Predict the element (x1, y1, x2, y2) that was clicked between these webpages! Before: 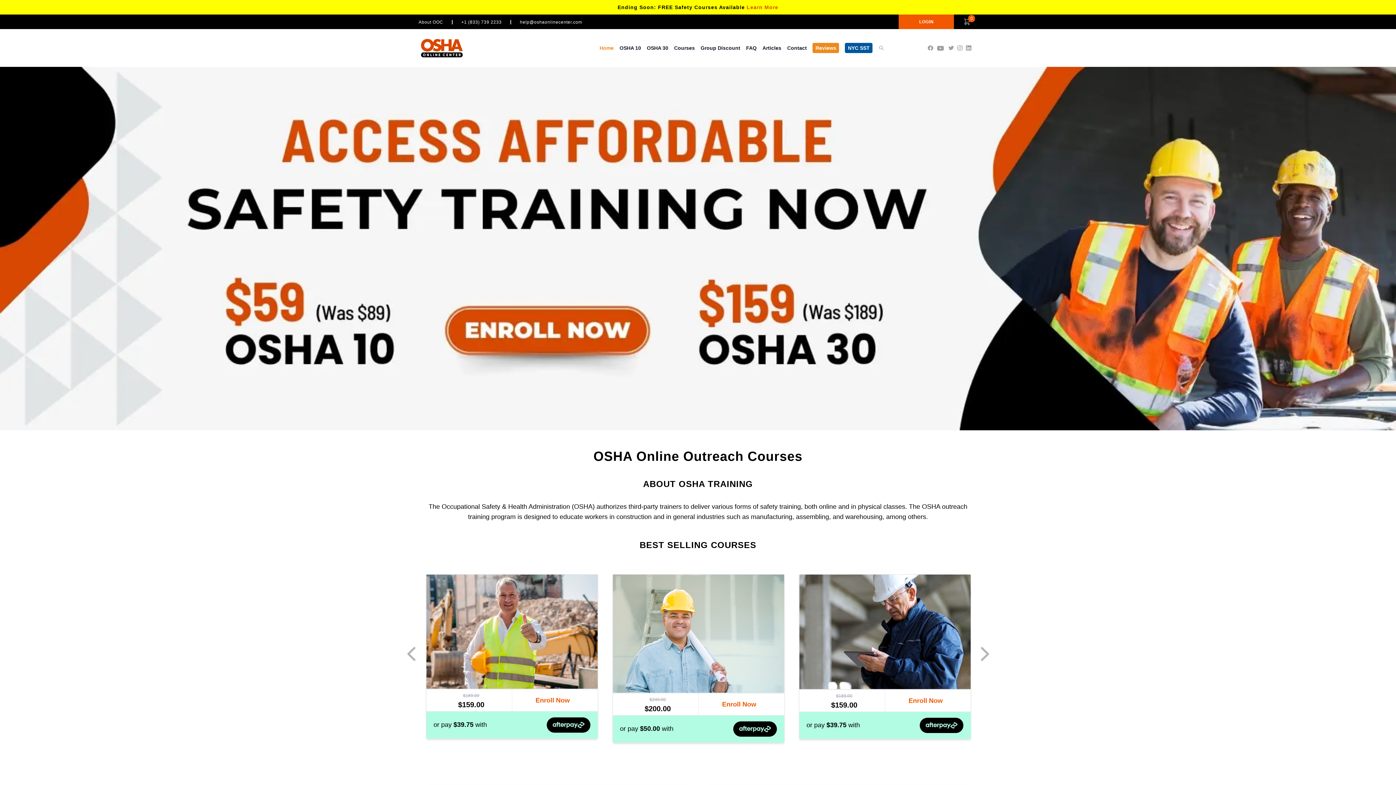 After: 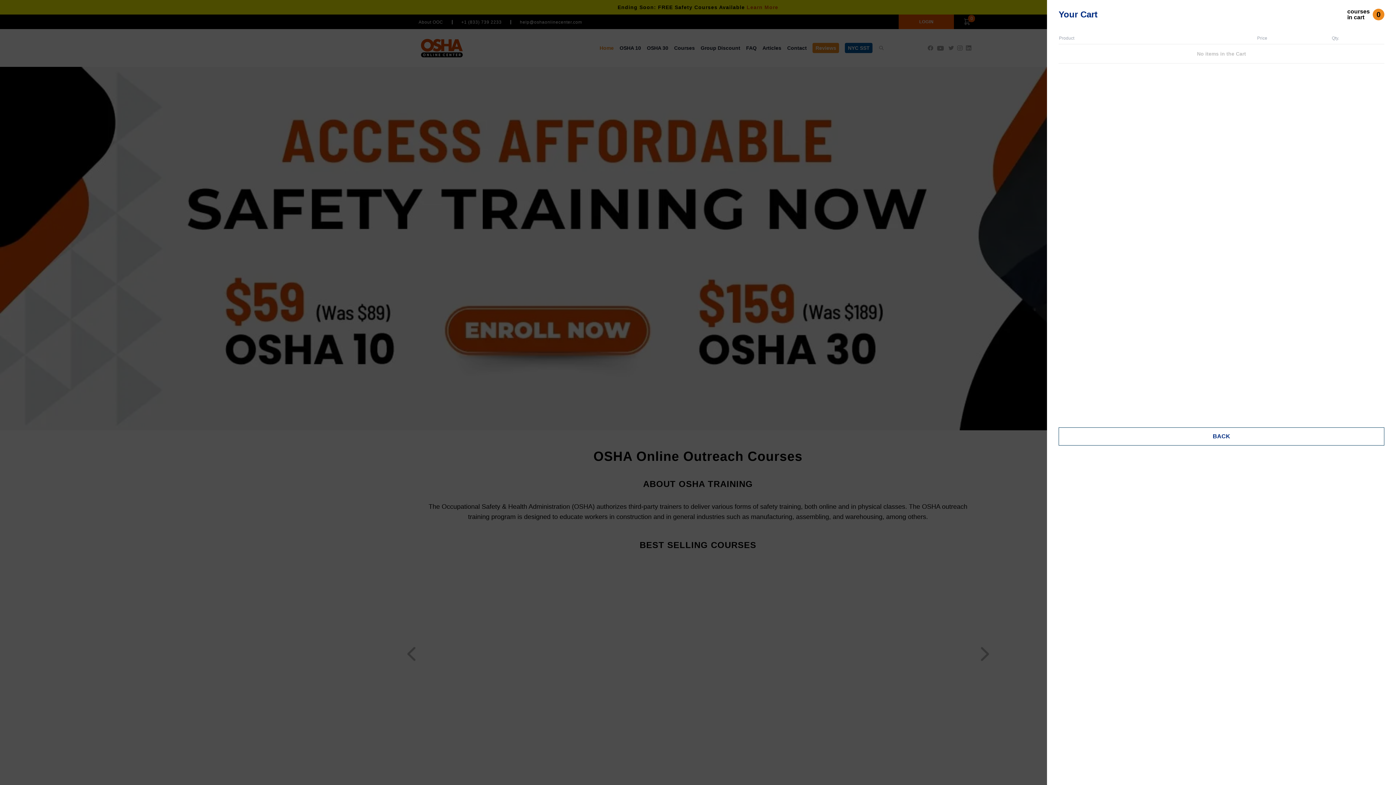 Action: label: 0 bbox: (957, 14, 977, 28)